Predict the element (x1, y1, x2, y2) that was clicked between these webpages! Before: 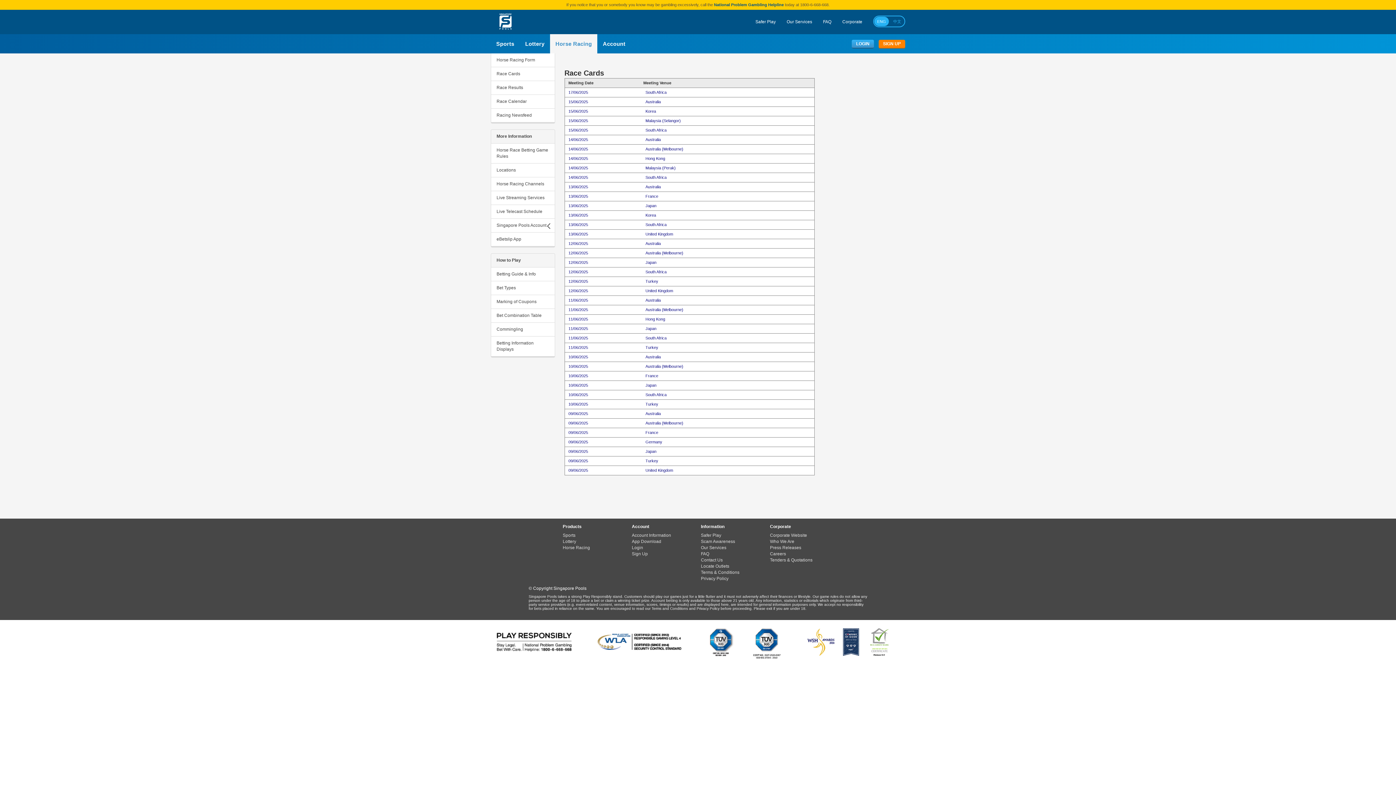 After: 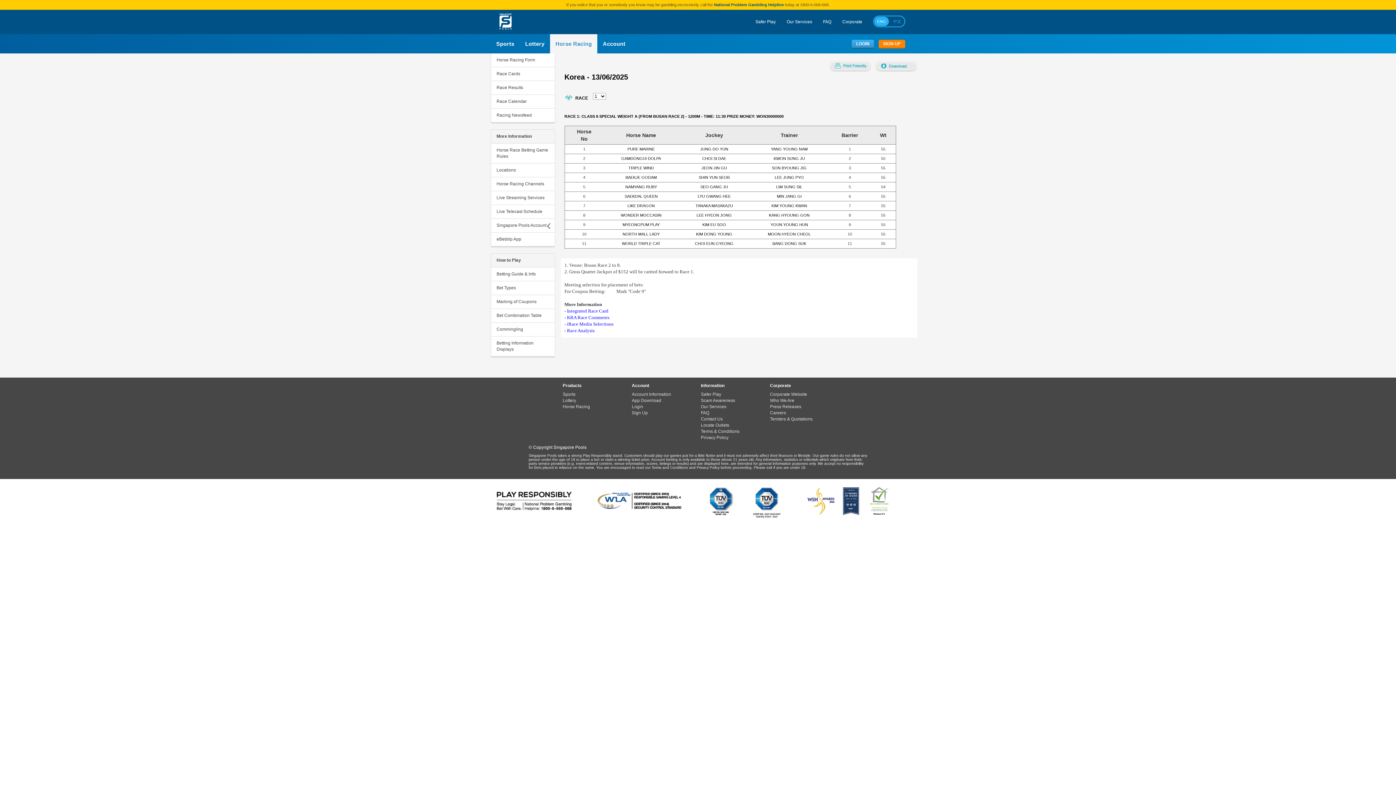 Action: bbox: (645, 213, 656, 217) label: Korea